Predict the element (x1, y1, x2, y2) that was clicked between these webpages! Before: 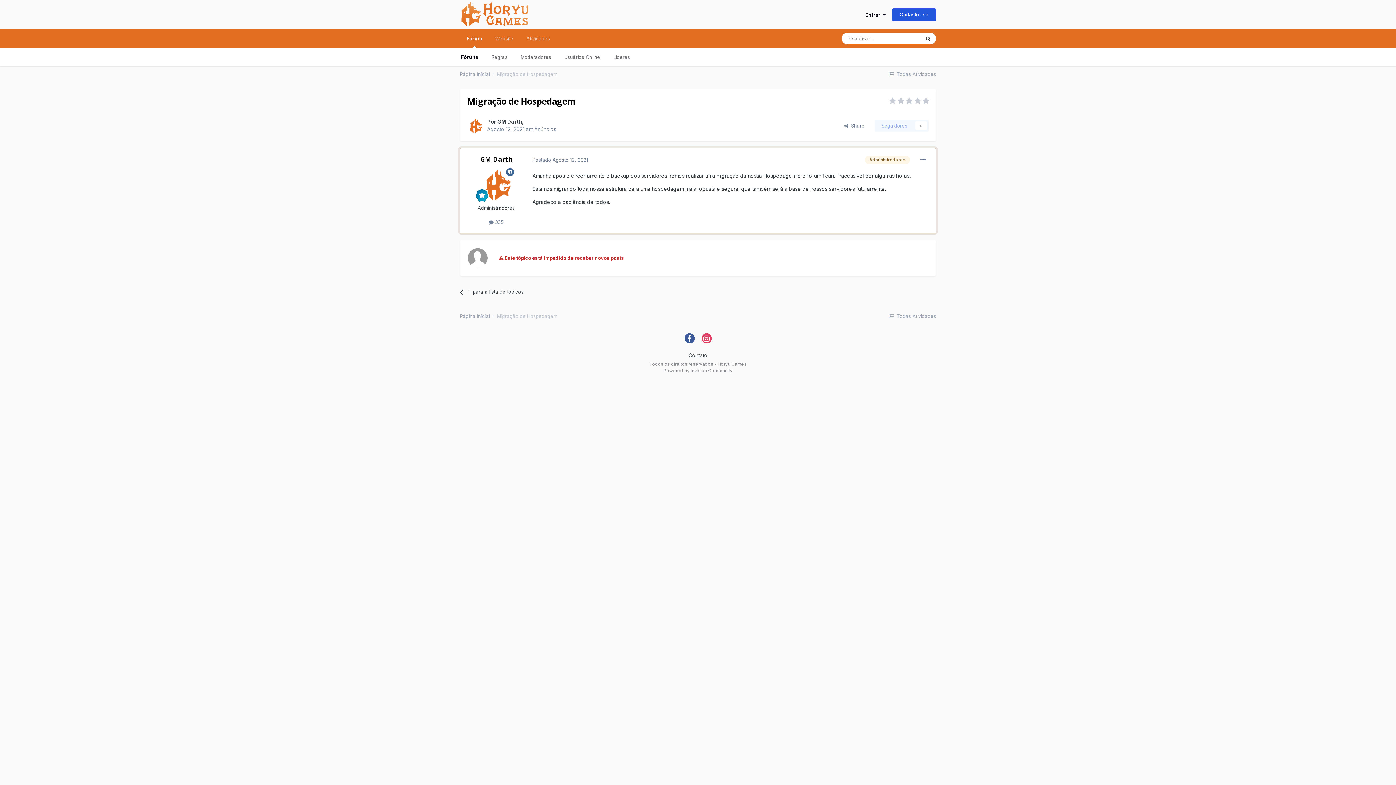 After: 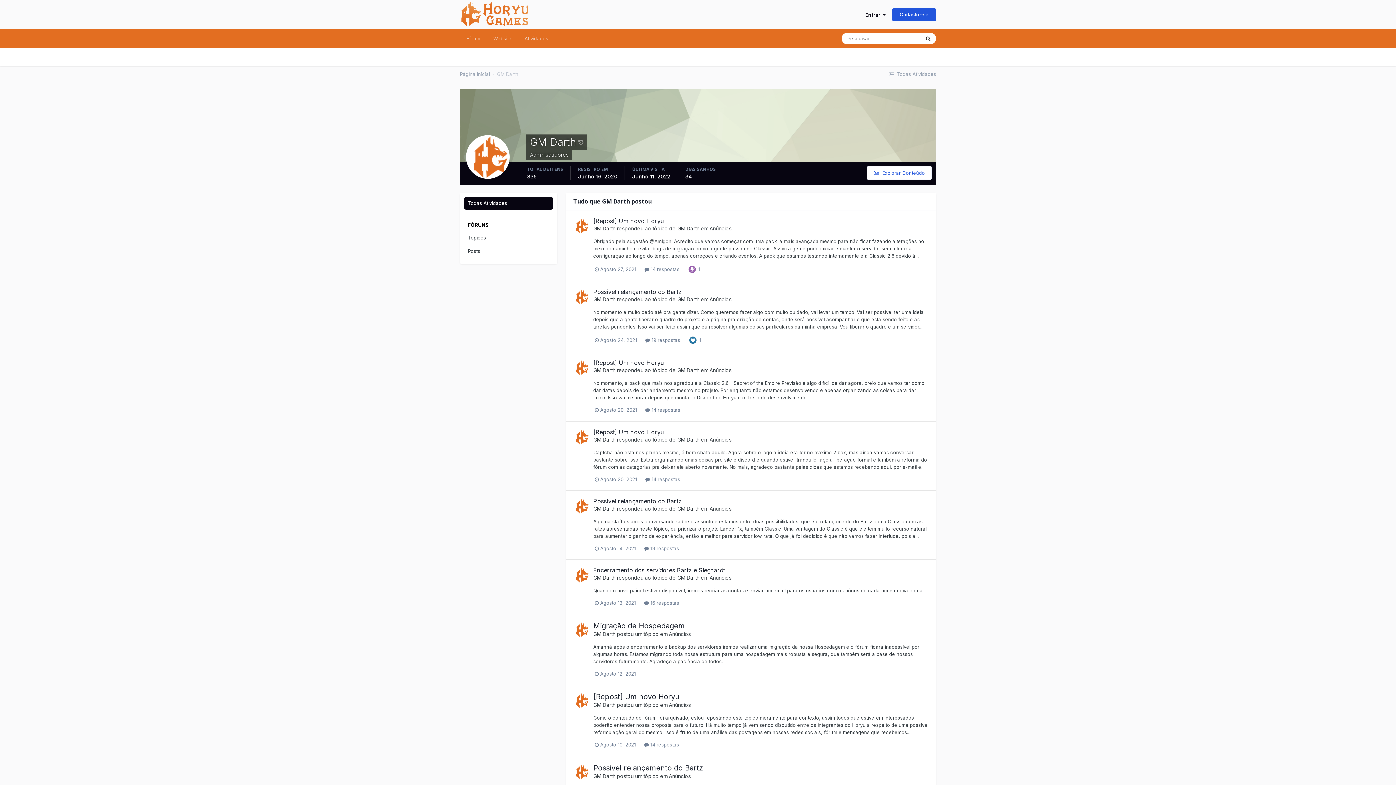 Action: bbox: (488, 219, 503, 225) label:  335